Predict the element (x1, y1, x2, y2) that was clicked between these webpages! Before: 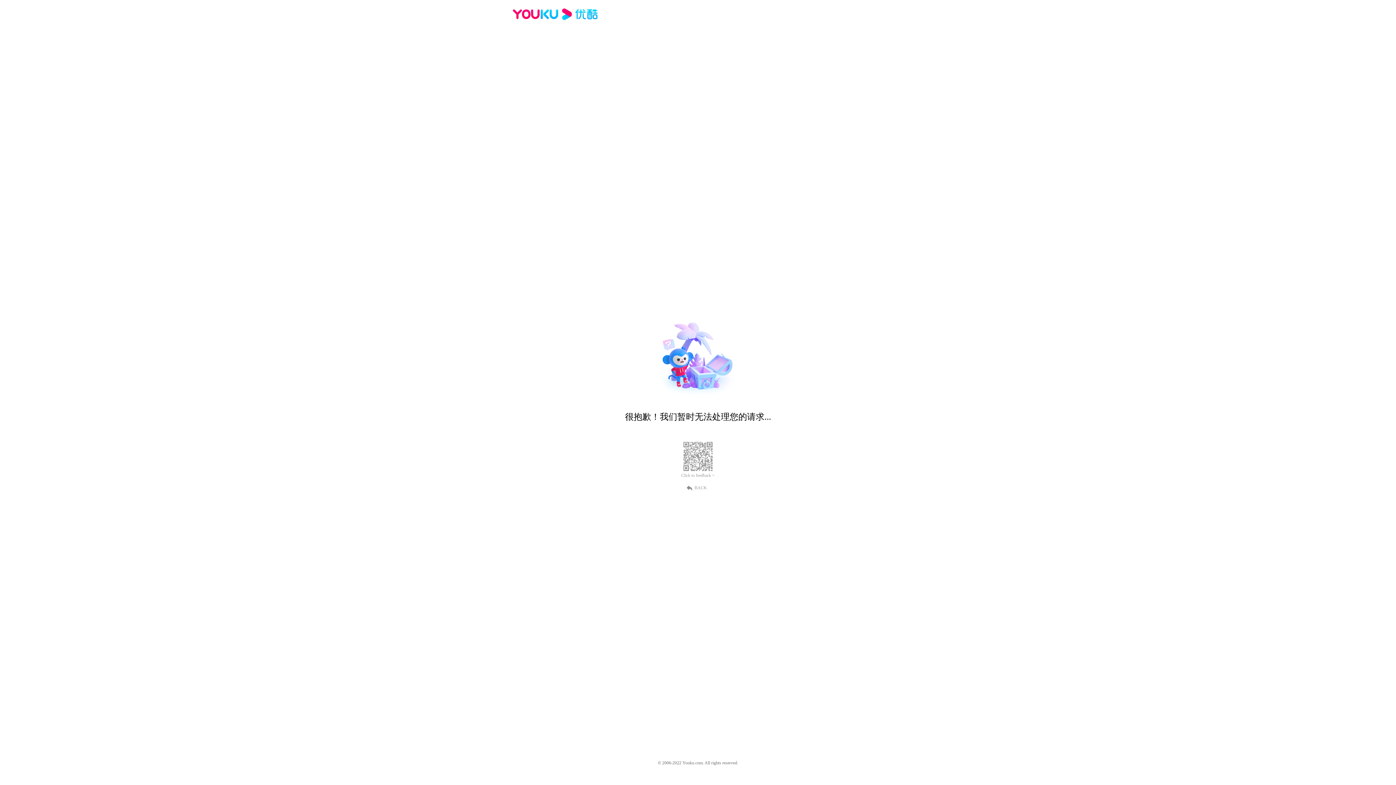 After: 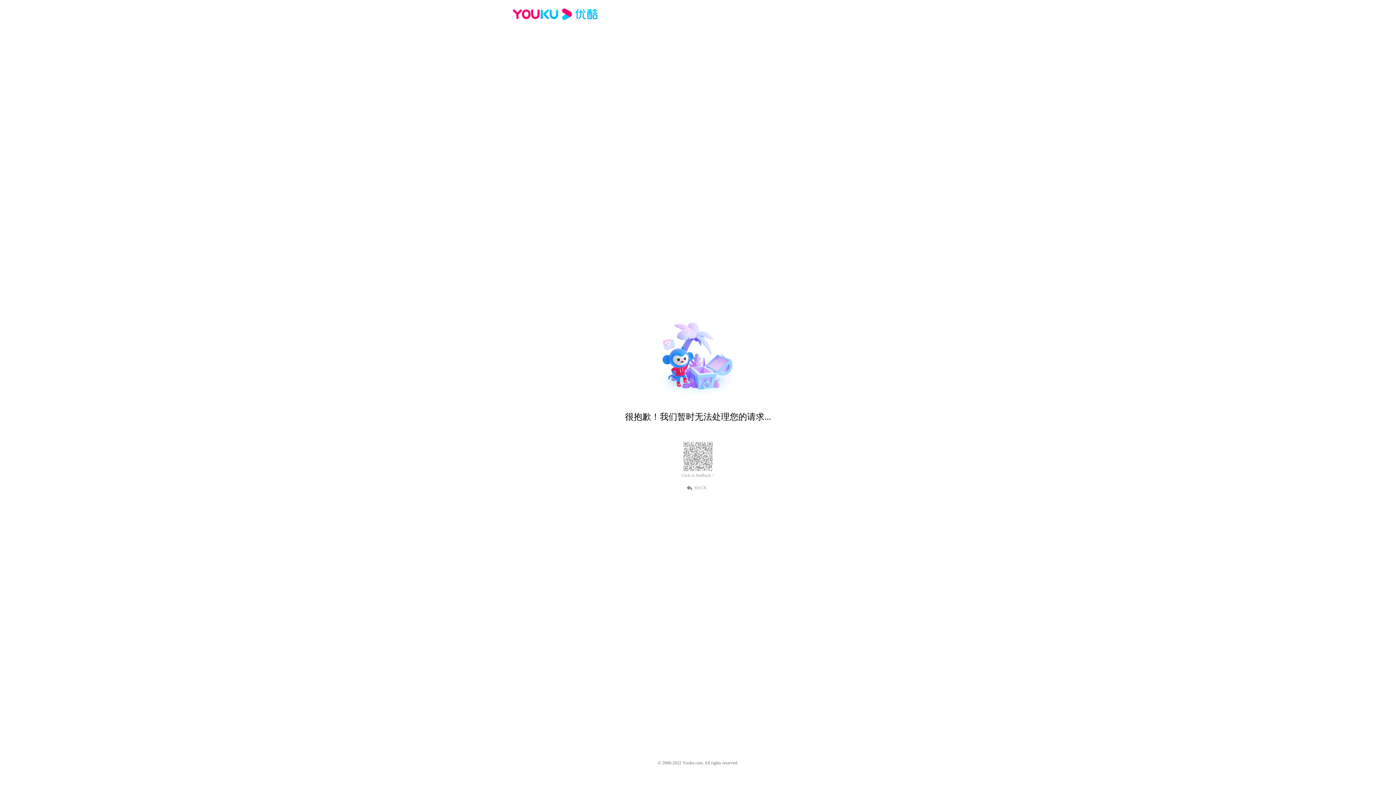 Action: bbox: (512, 16, 600, 25)